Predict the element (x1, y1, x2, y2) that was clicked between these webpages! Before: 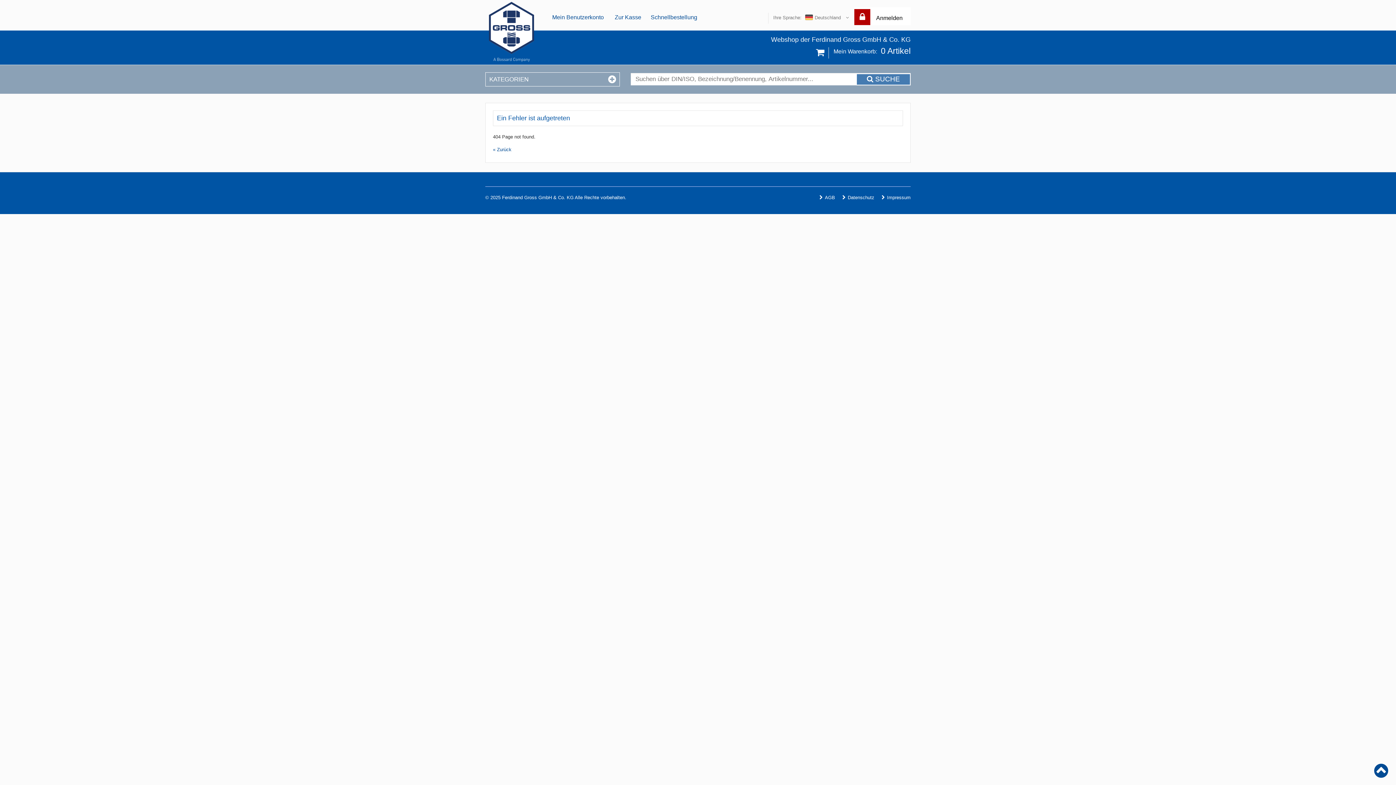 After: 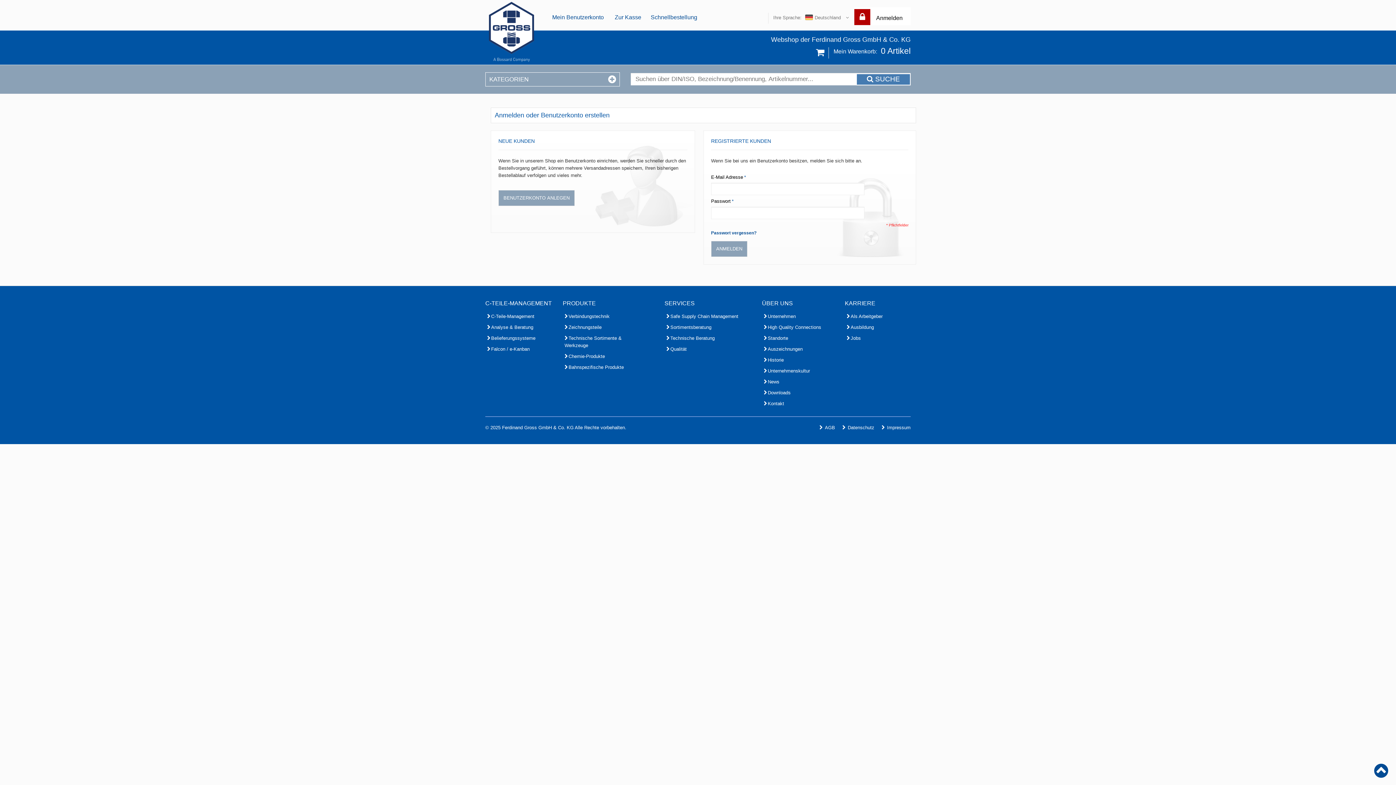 Action: label: « Zurück bbox: (493, 146, 511, 152)